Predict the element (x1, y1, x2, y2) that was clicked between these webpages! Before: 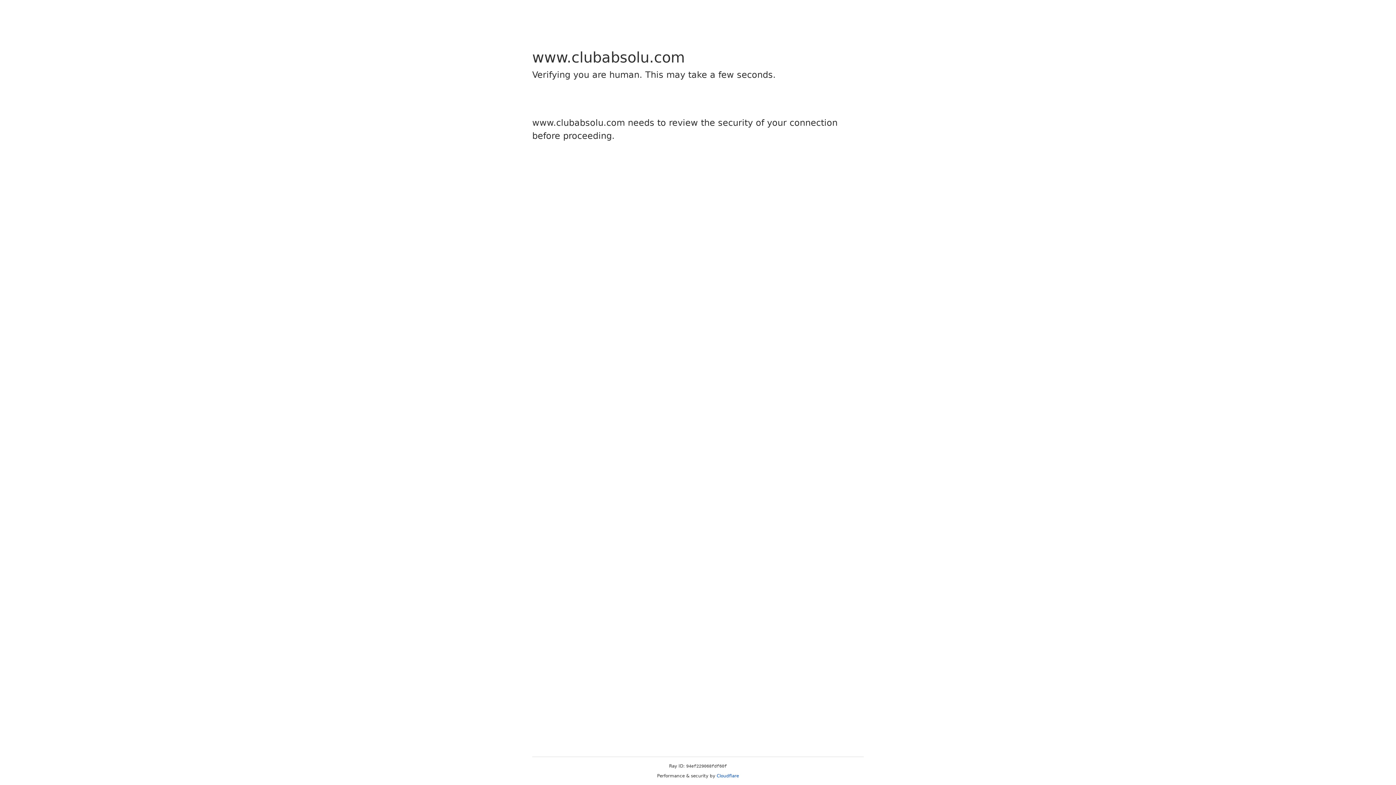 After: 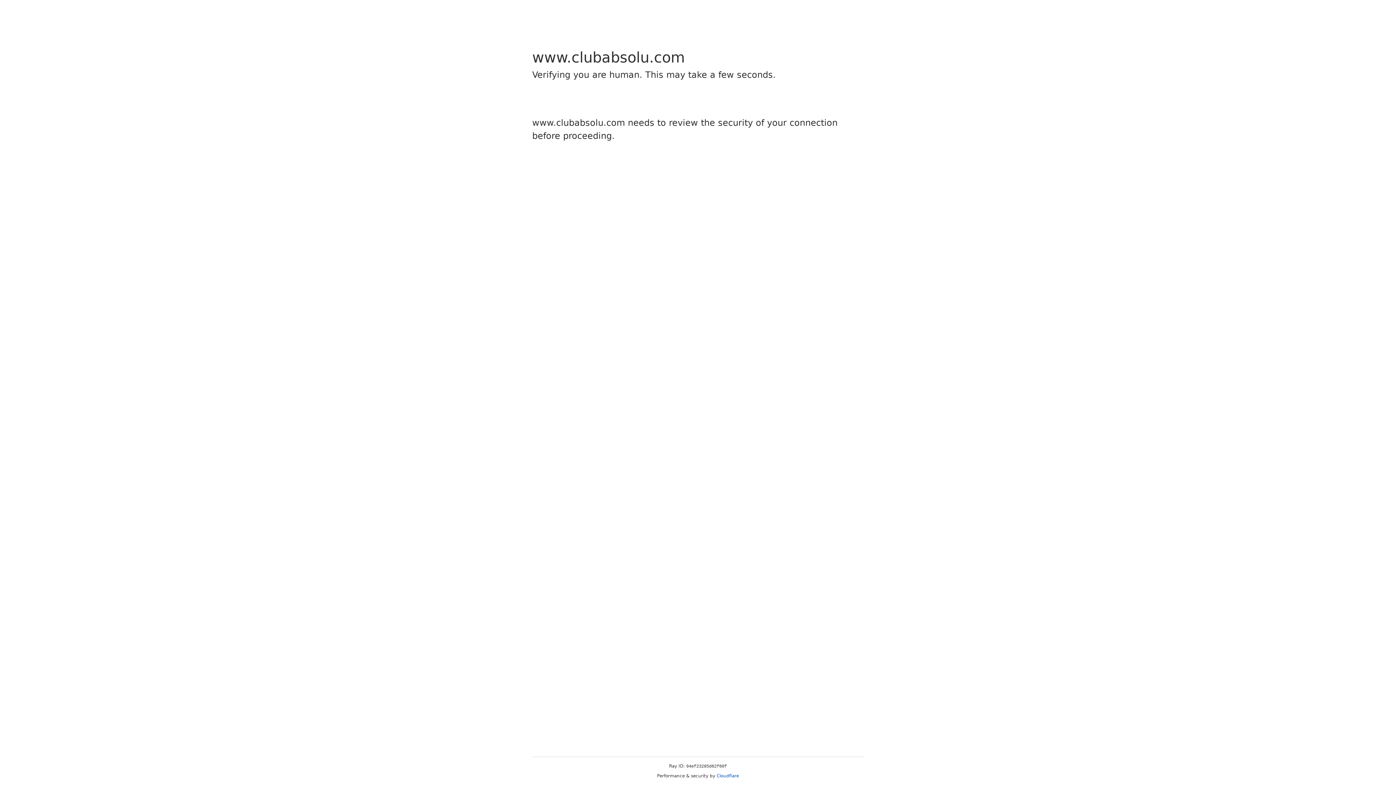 Action: bbox: (716, 773, 739, 778) label: Cloudflare